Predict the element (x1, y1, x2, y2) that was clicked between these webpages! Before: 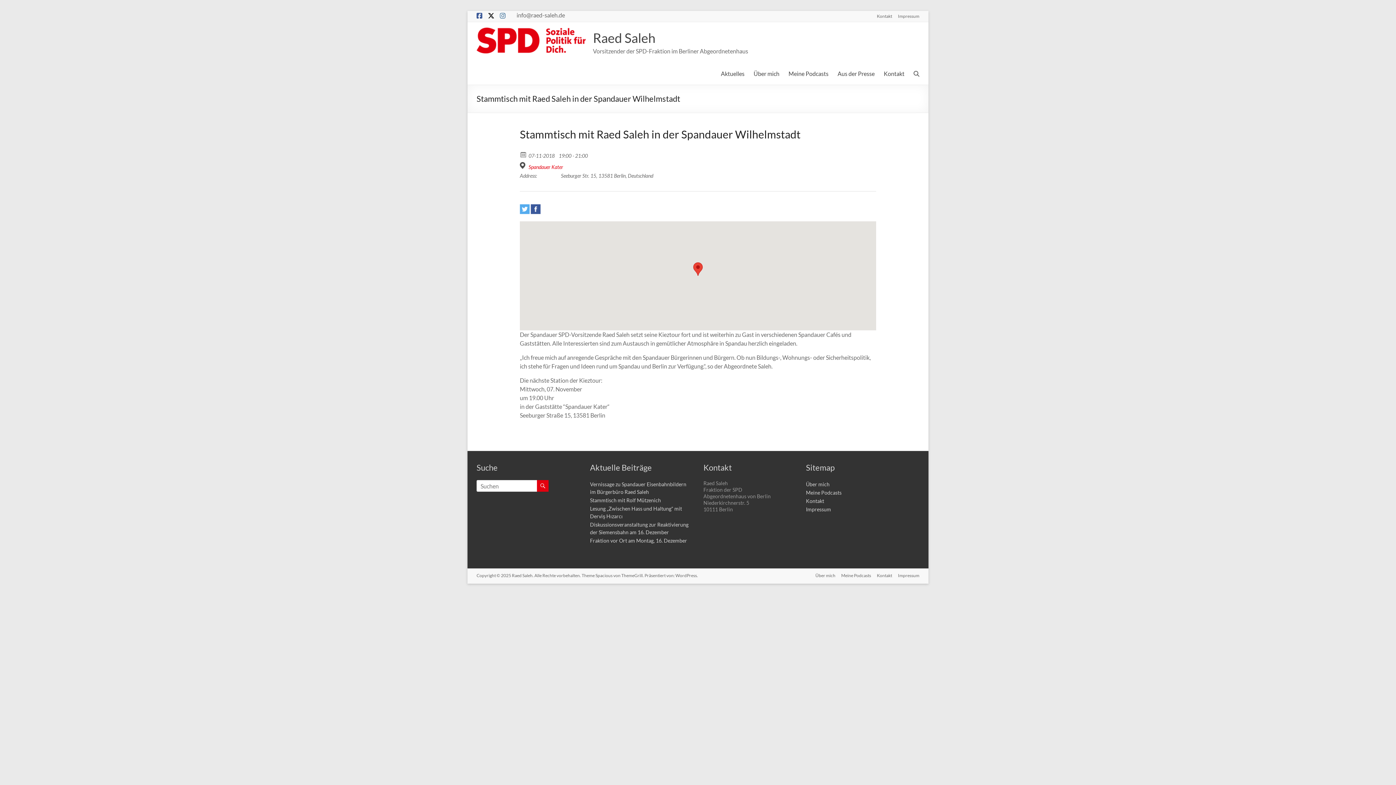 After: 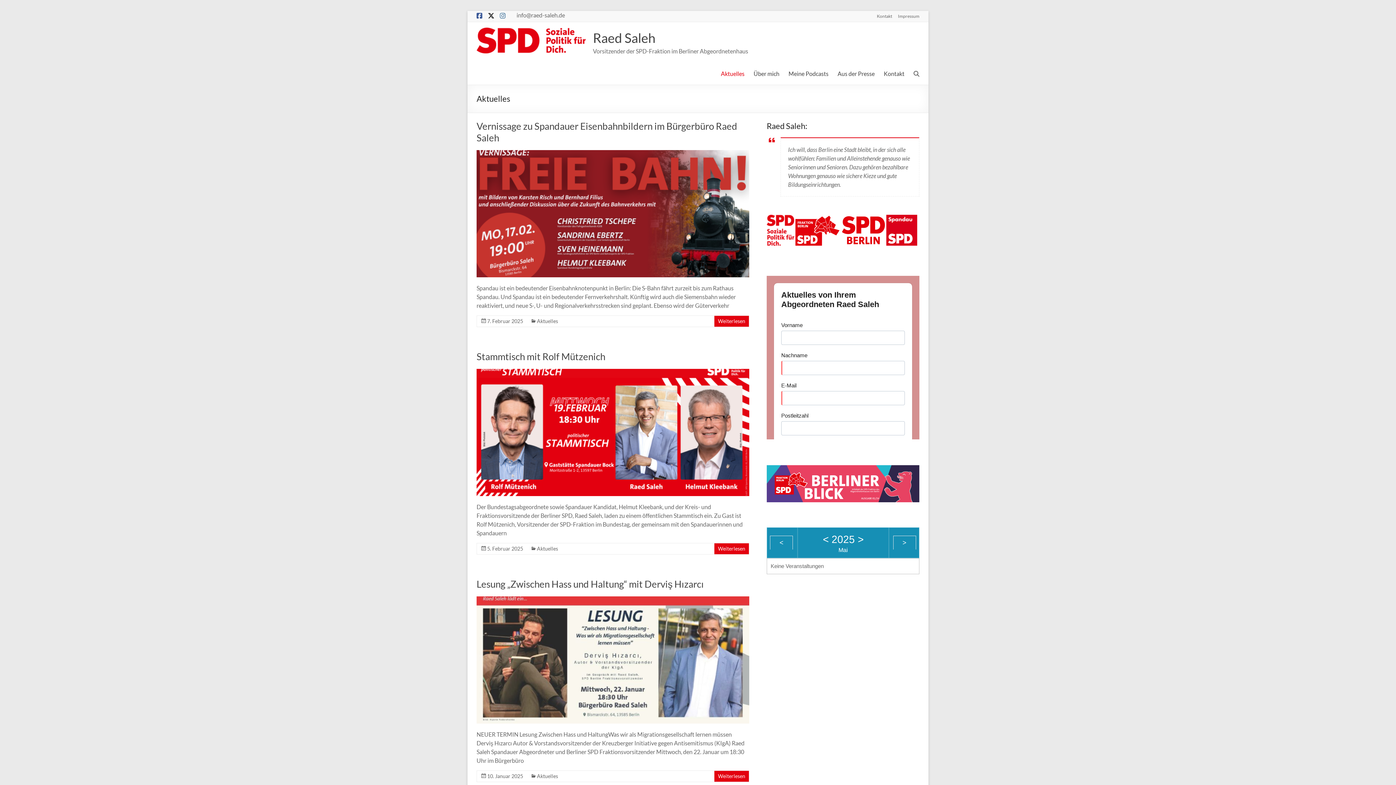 Action: bbox: (721, 68, 744, 79) label: Aktuelles